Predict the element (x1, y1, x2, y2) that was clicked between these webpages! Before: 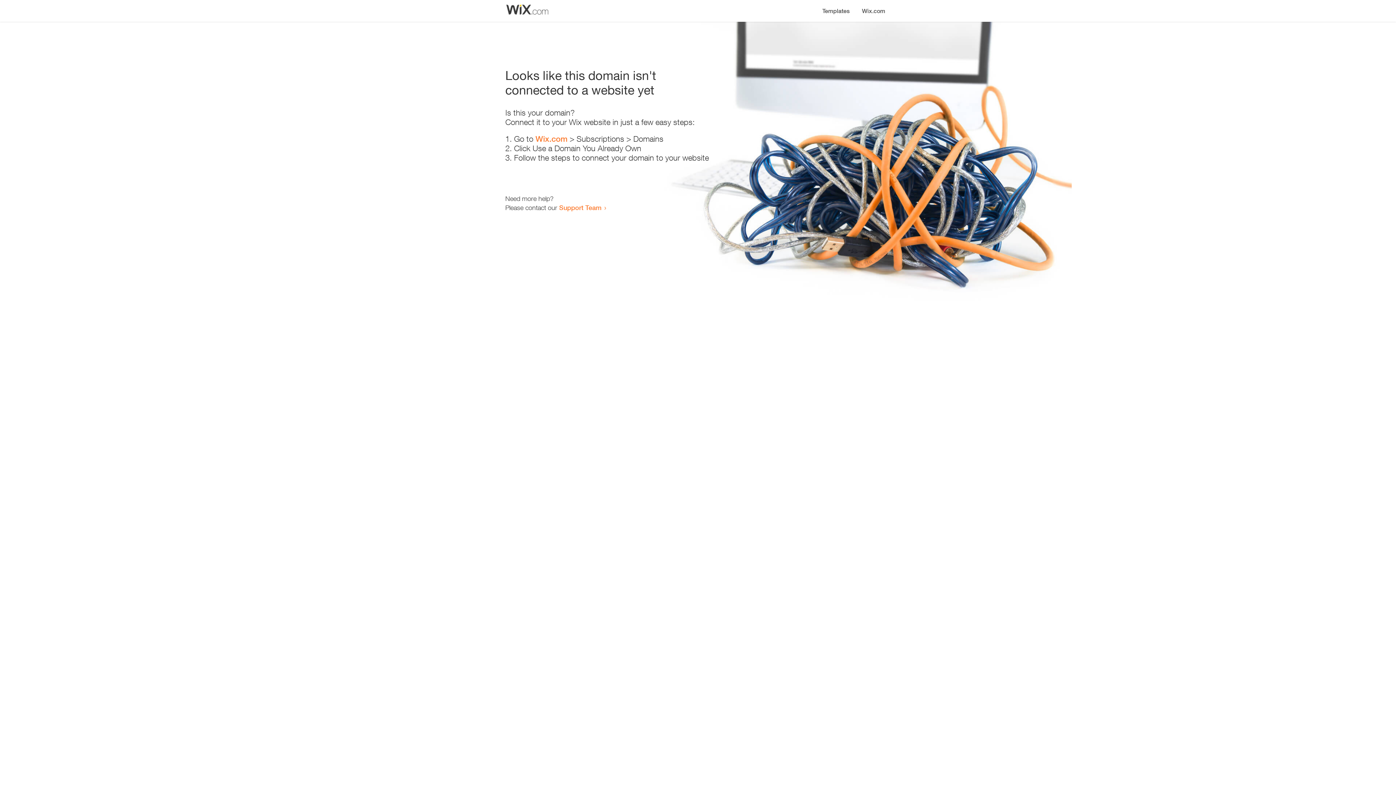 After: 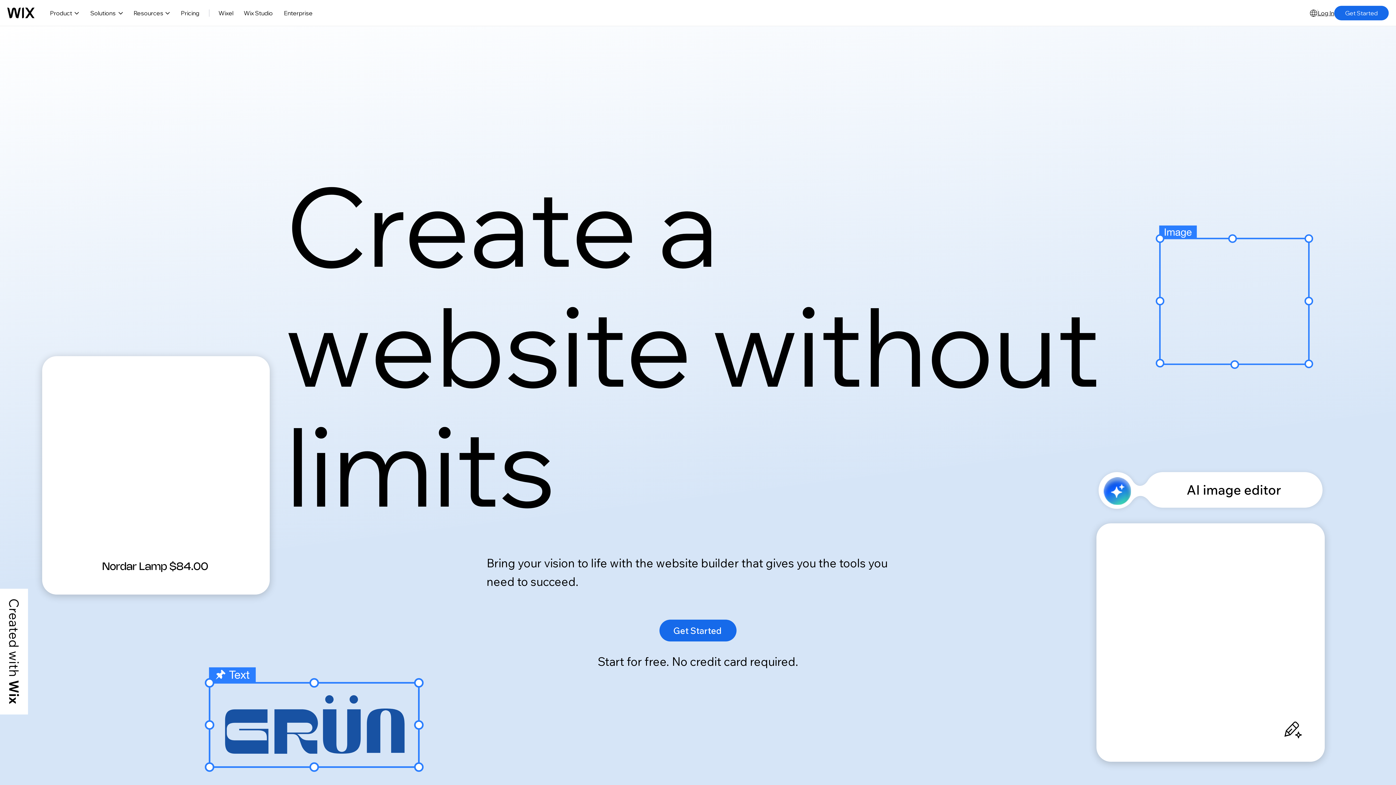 Action: bbox: (535, 134, 567, 143) label: Wix.com